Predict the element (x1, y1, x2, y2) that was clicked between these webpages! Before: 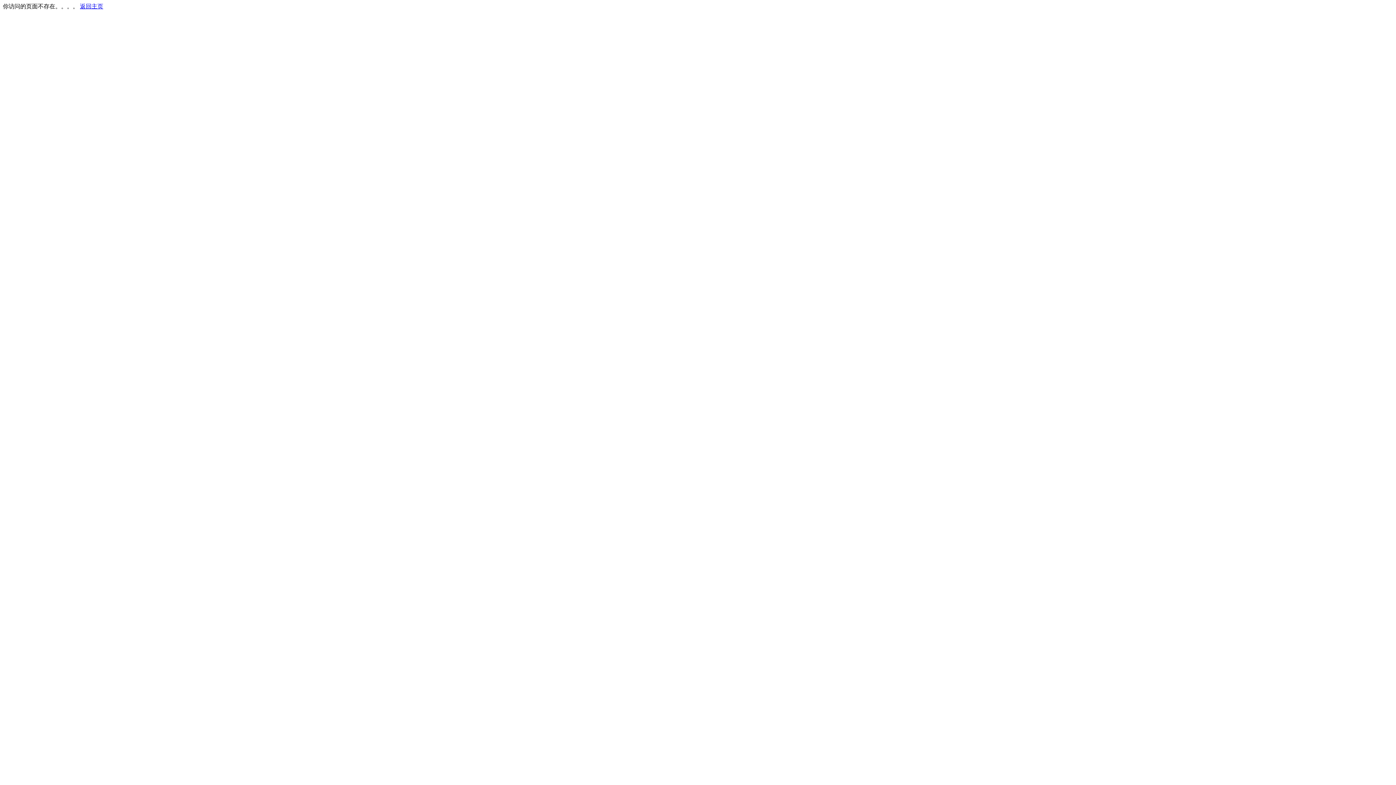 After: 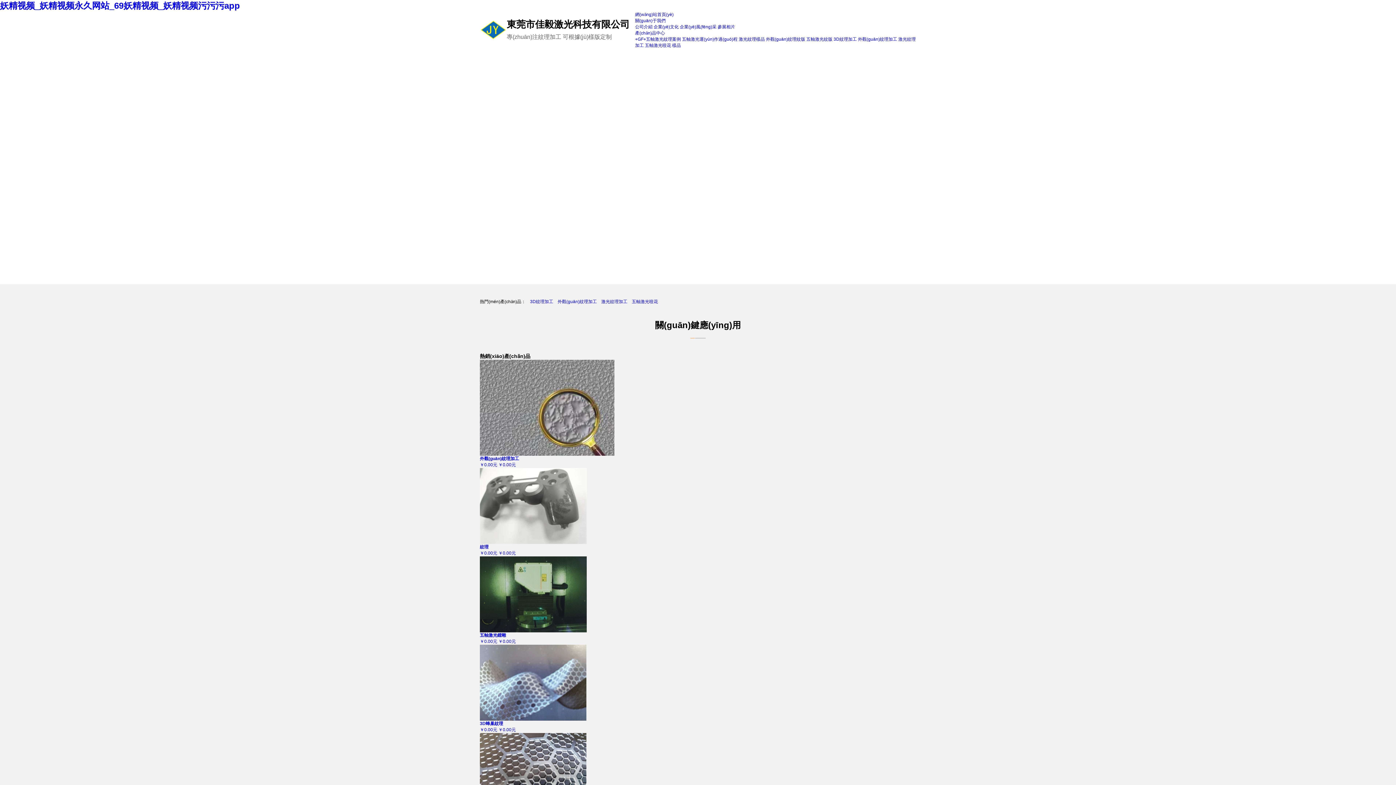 Action: bbox: (80, 3, 103, 9) label: 返回主页